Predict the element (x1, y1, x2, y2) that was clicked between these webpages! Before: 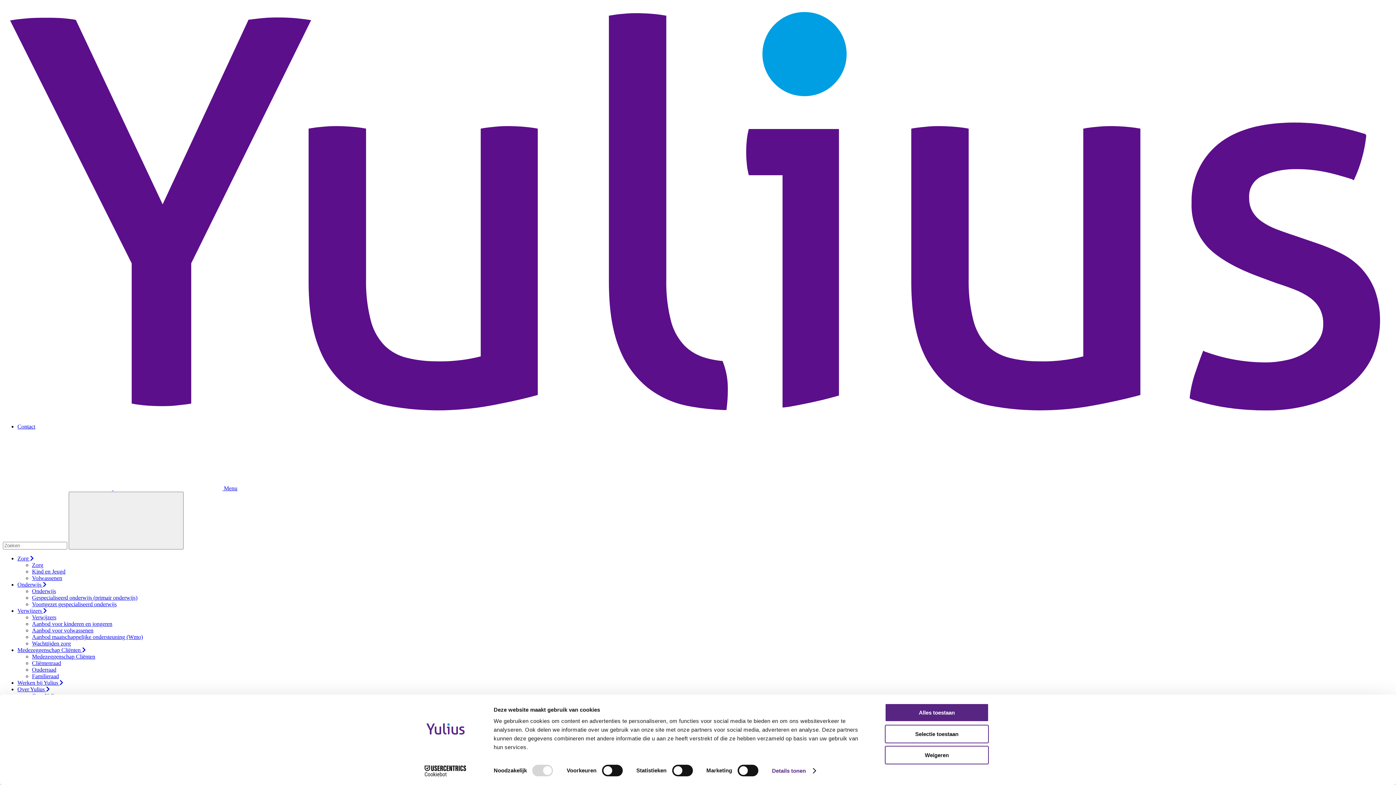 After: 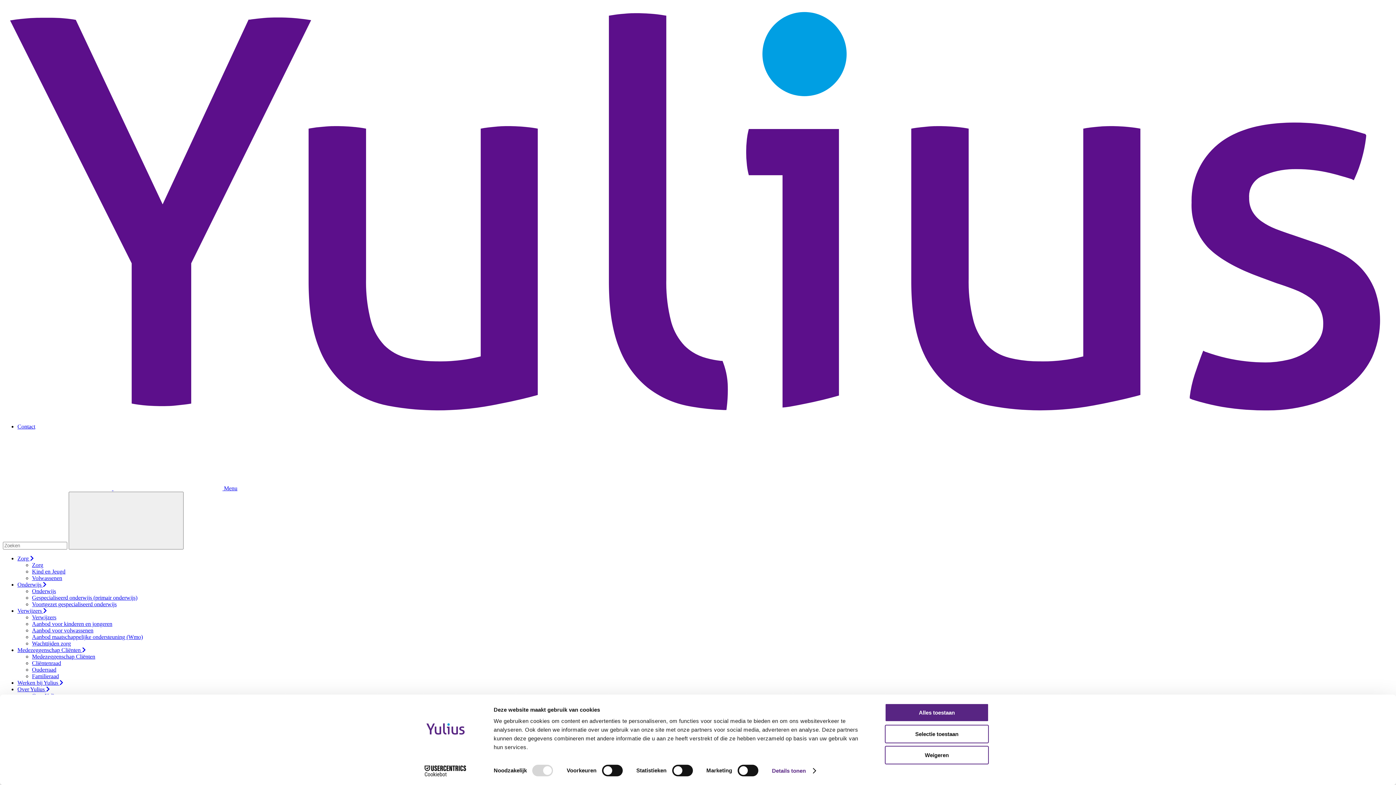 Action: label: Voortgezet gespecialiseerd onderwijs bbox: (32, 601, 116, 607)